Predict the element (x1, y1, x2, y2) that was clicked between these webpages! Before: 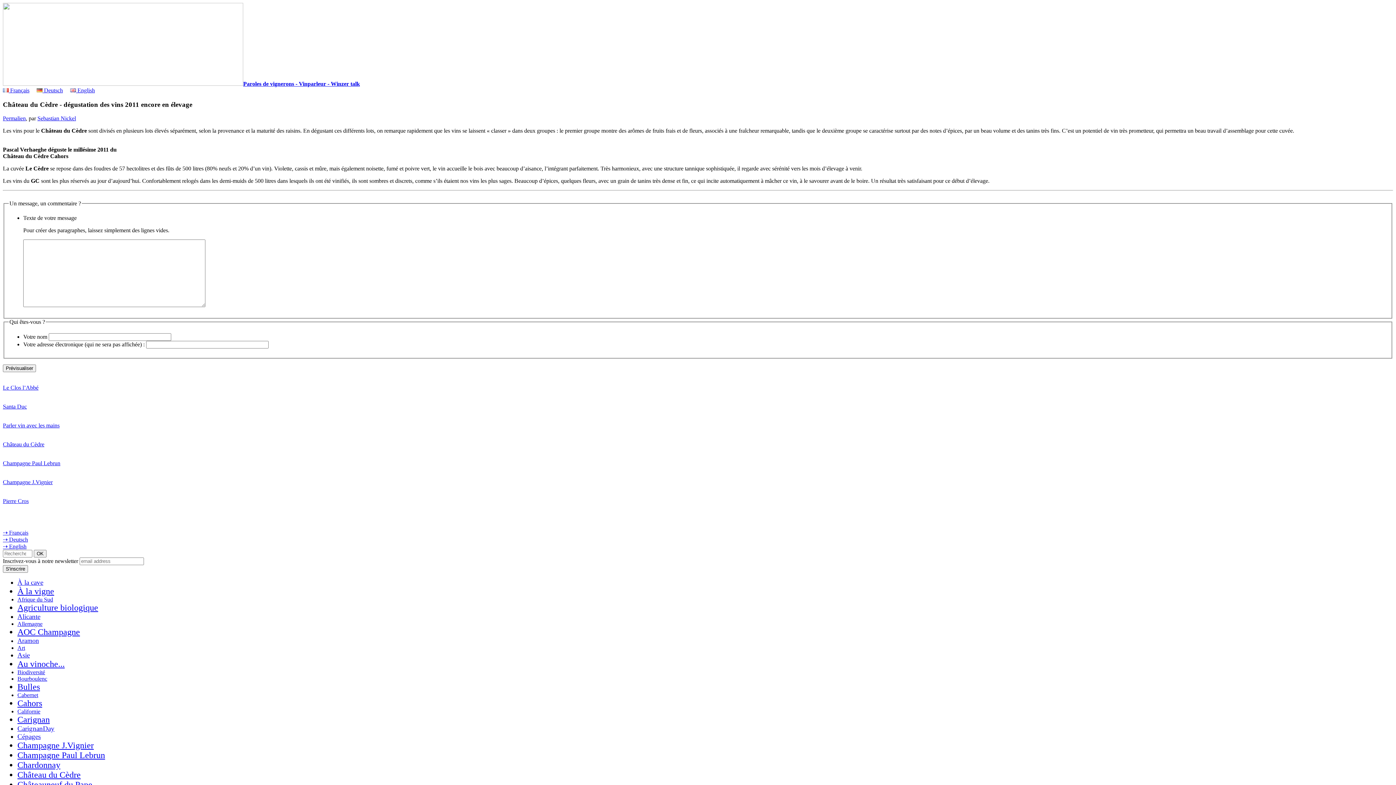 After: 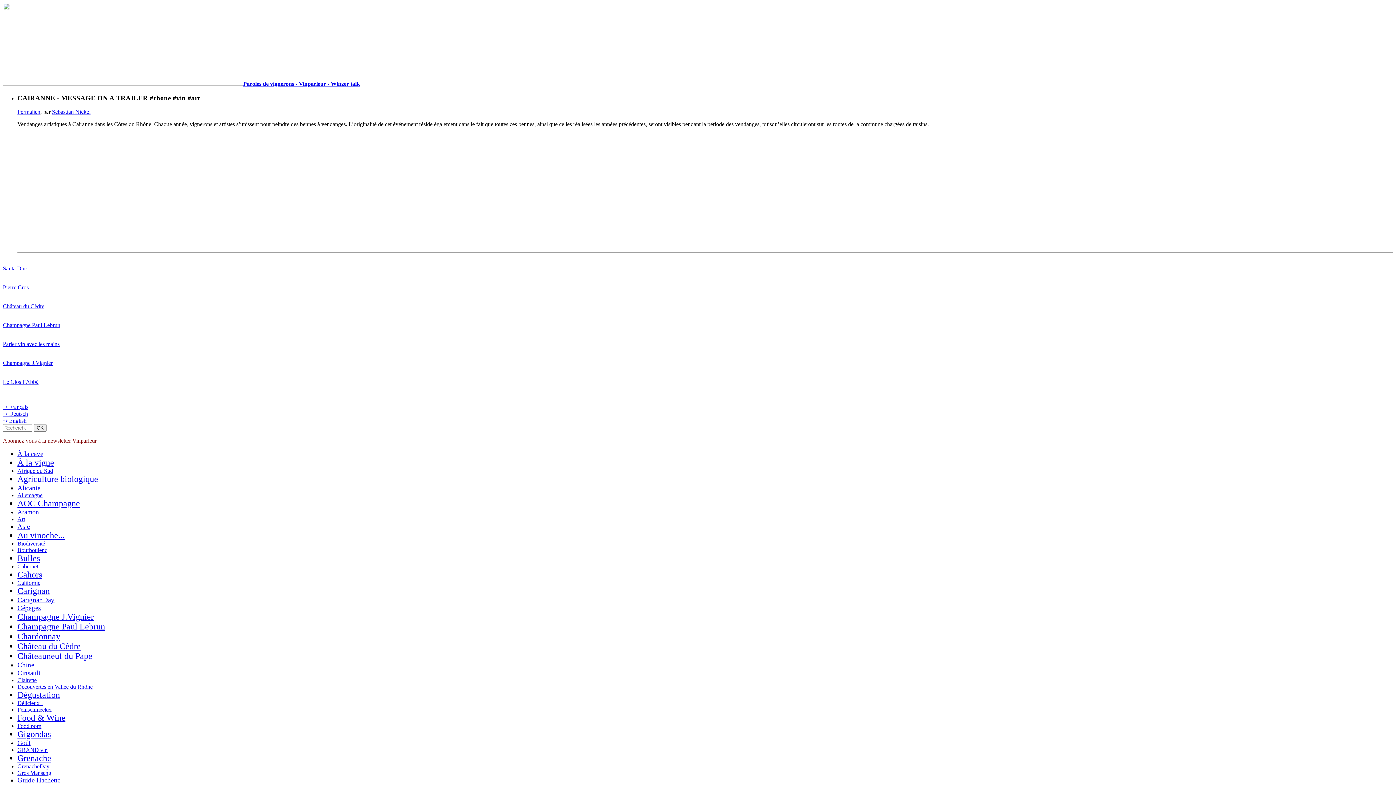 Action: label: Art bbox: (17, 644, 25, 651)